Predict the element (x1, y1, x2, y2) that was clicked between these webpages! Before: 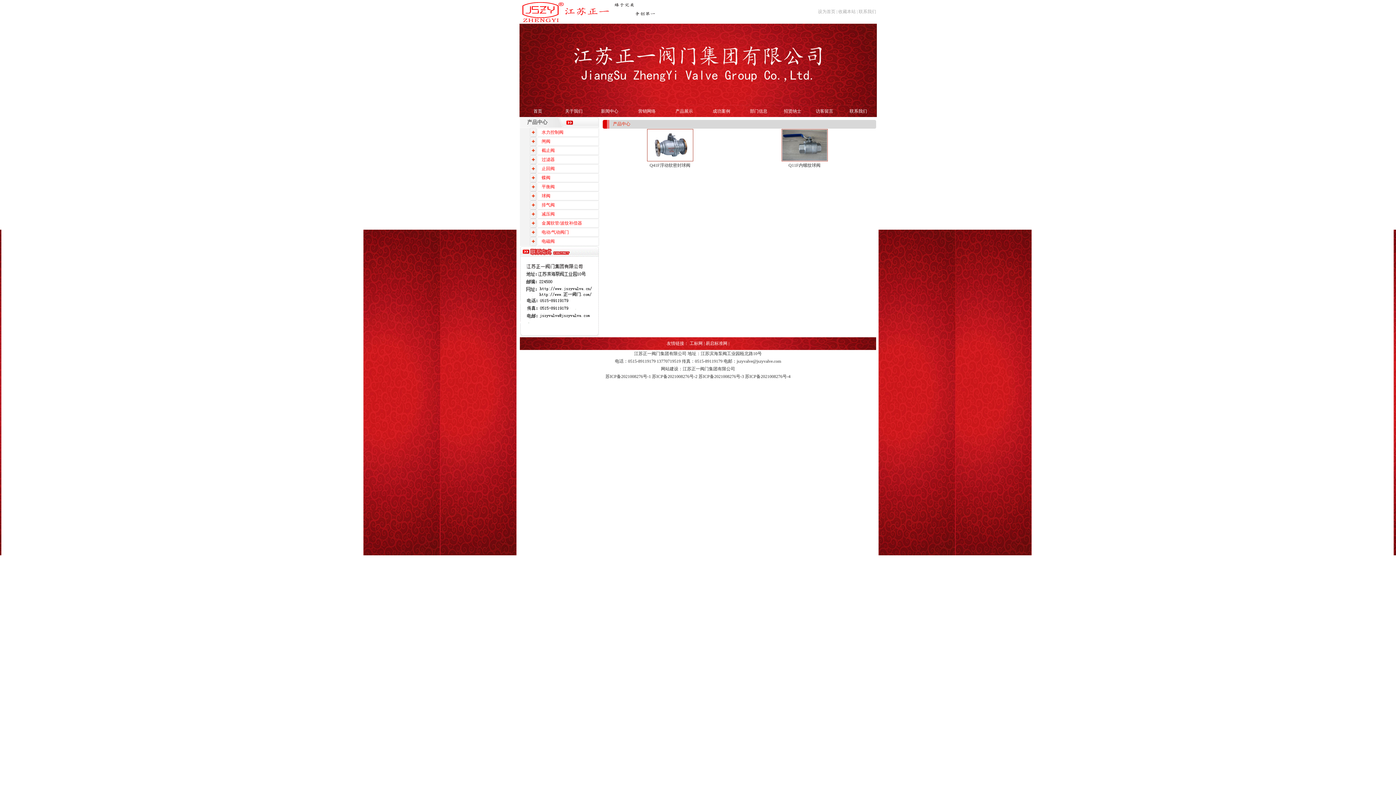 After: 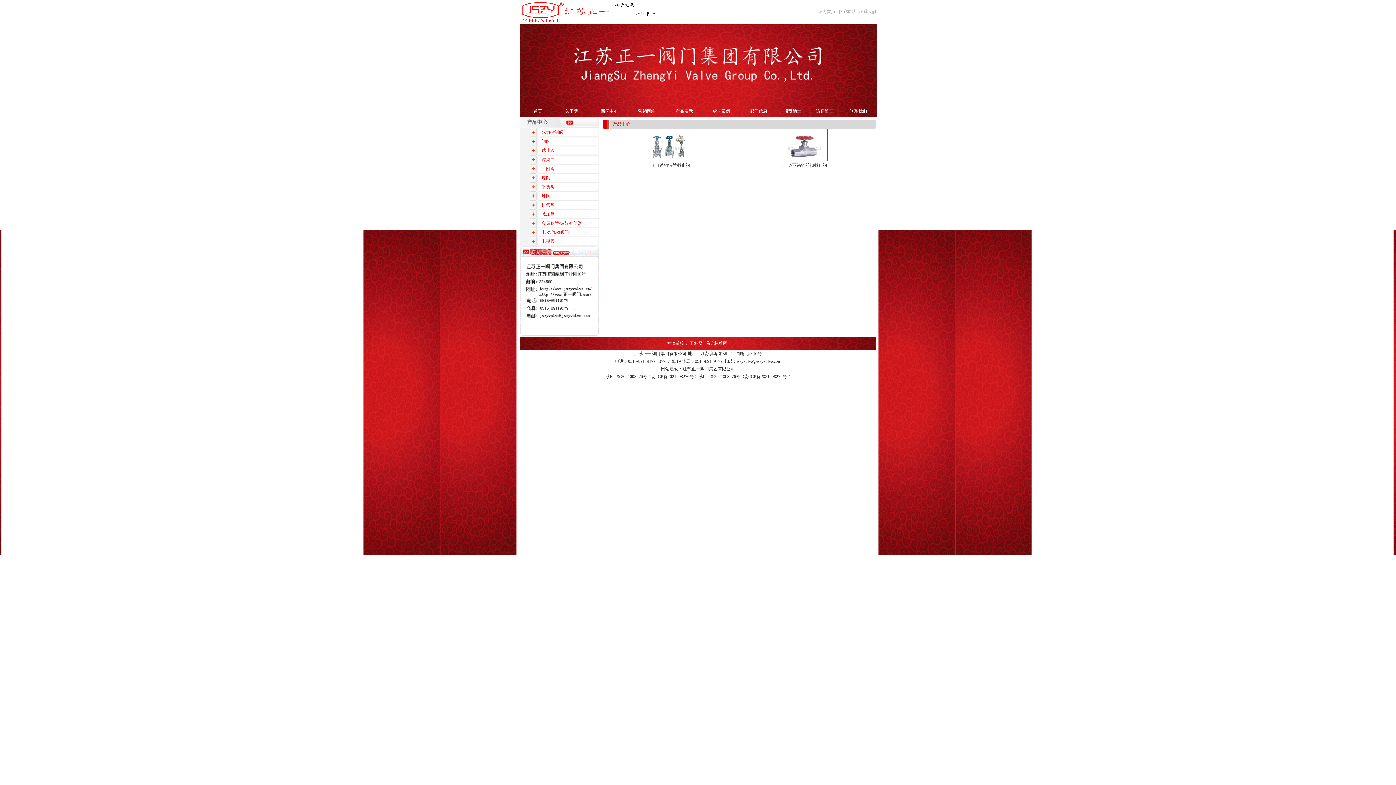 Action: label: 截止阀 bbox: (541, 148, 554, 153)